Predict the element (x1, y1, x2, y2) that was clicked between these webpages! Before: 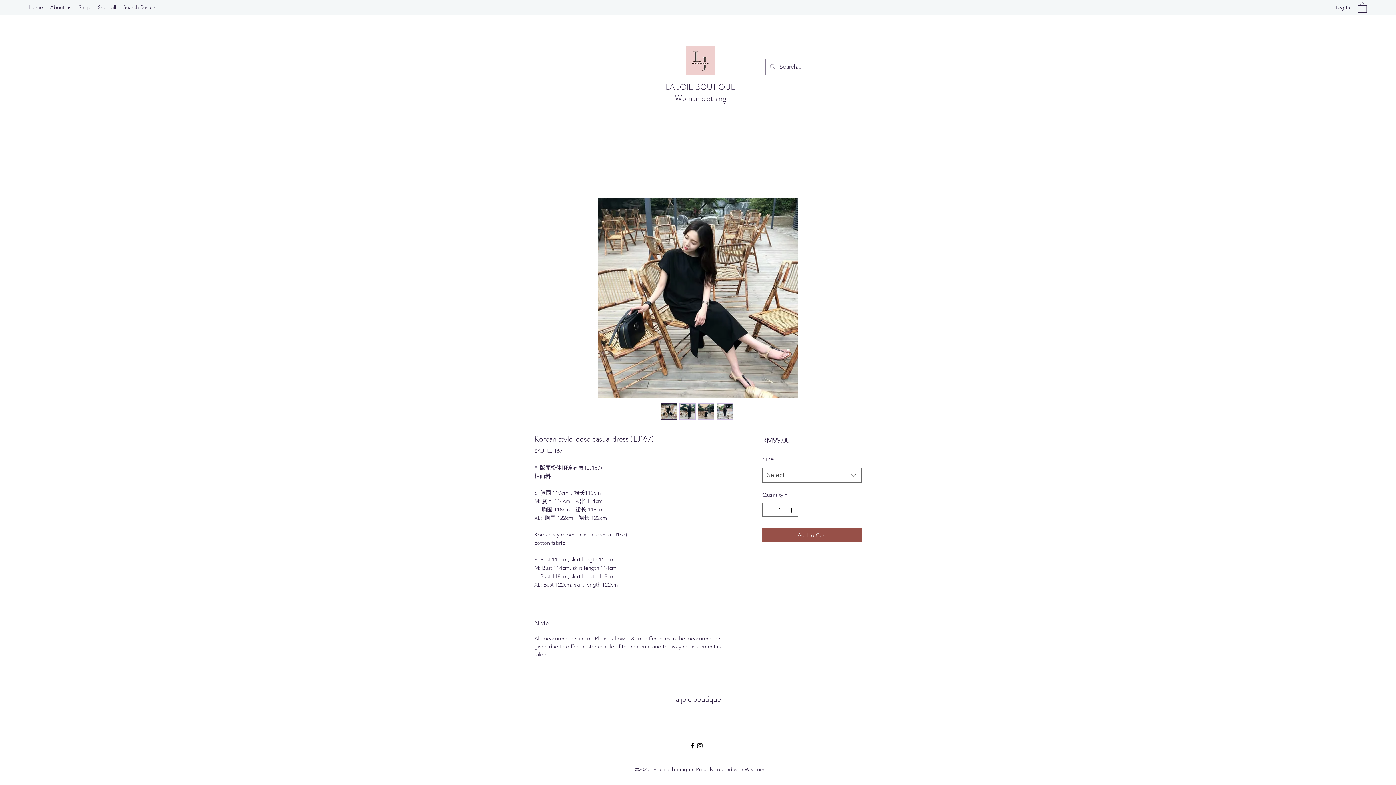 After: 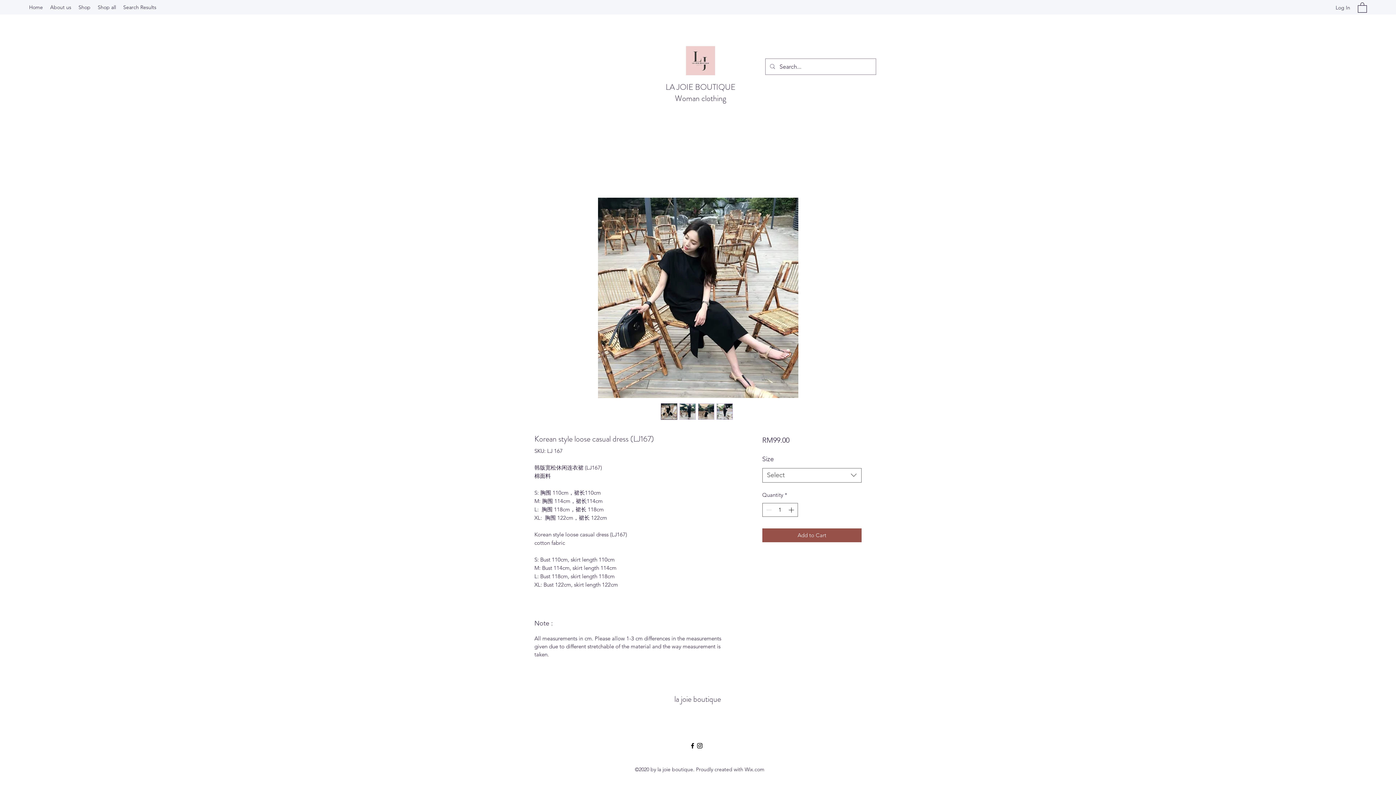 Action: bbox: (679, 403, 696, 419)